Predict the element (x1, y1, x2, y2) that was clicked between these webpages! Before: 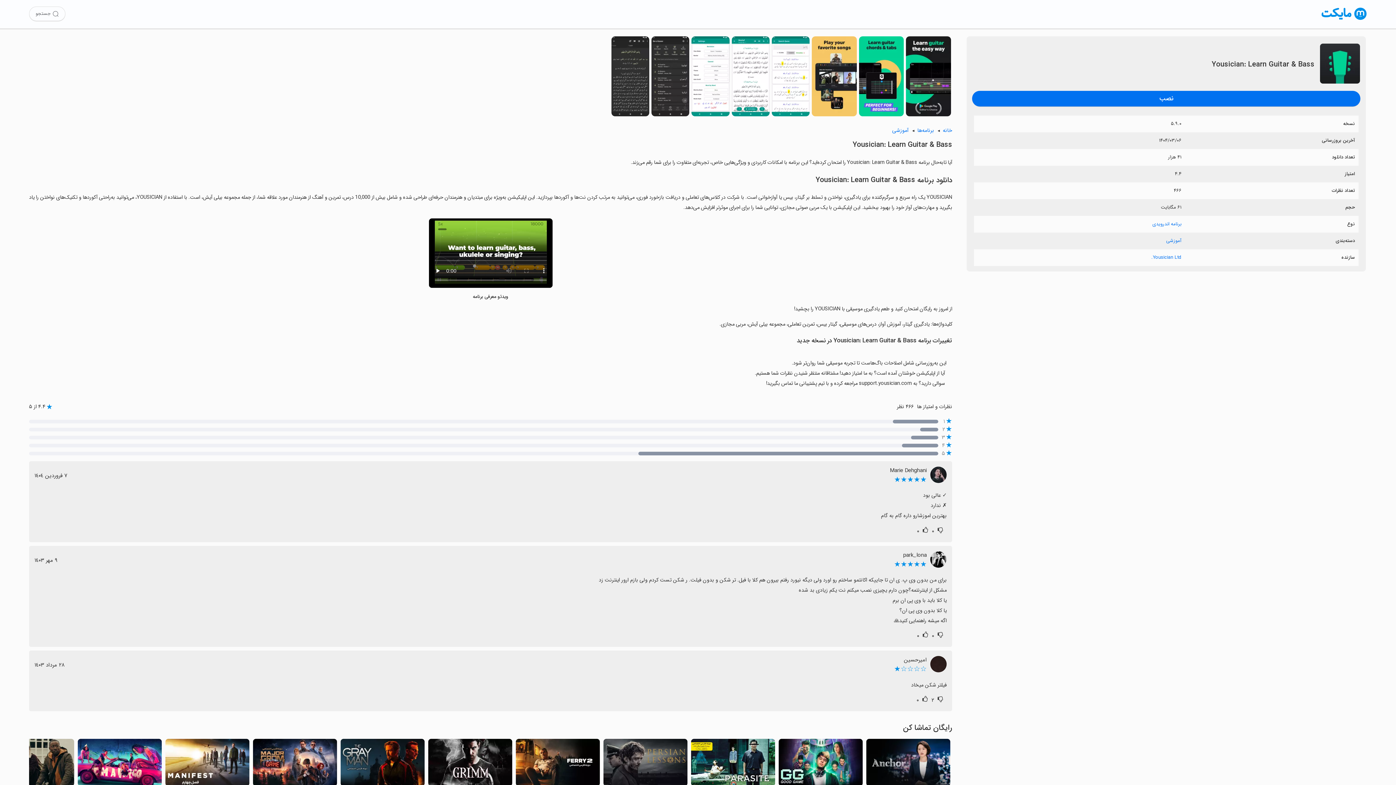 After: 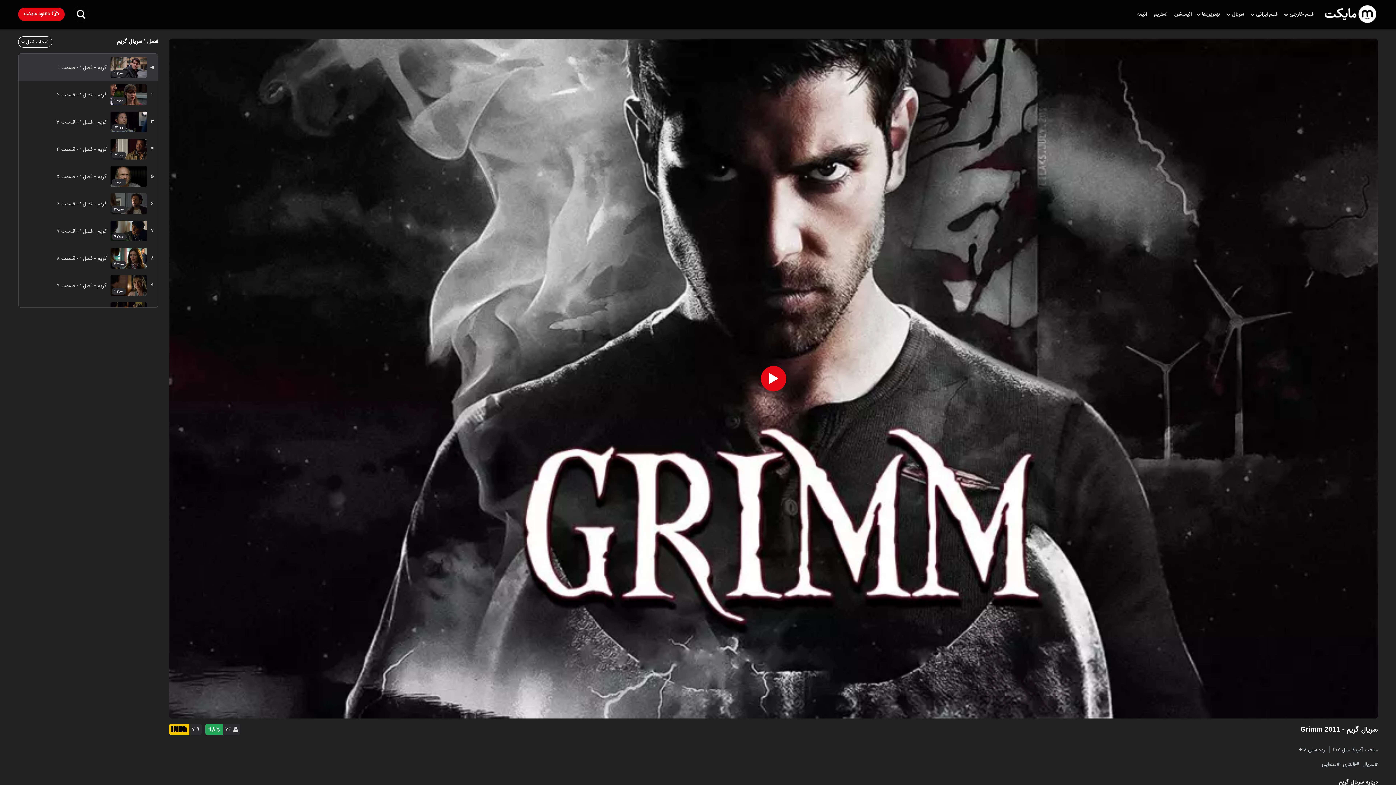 Action: bbox: (428, 739, 512, 790)